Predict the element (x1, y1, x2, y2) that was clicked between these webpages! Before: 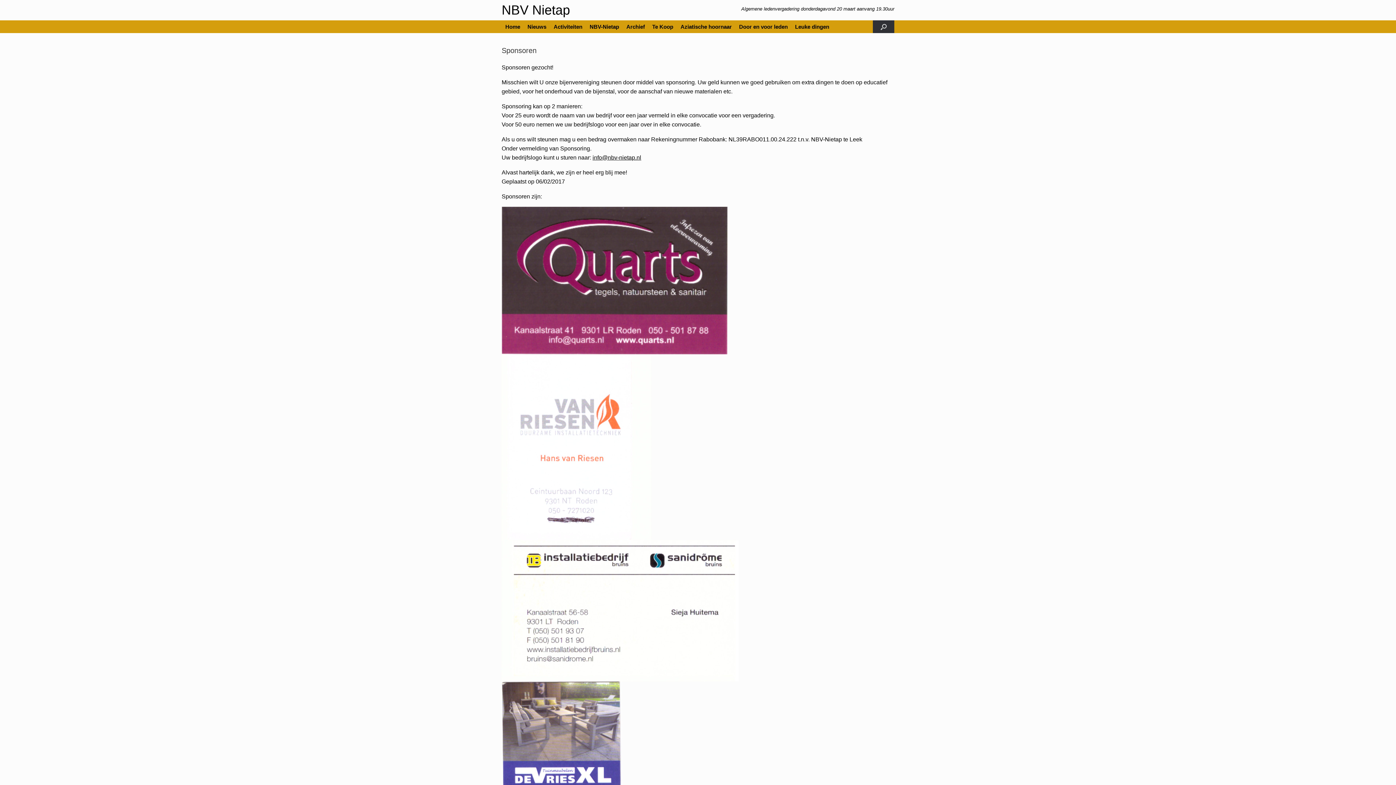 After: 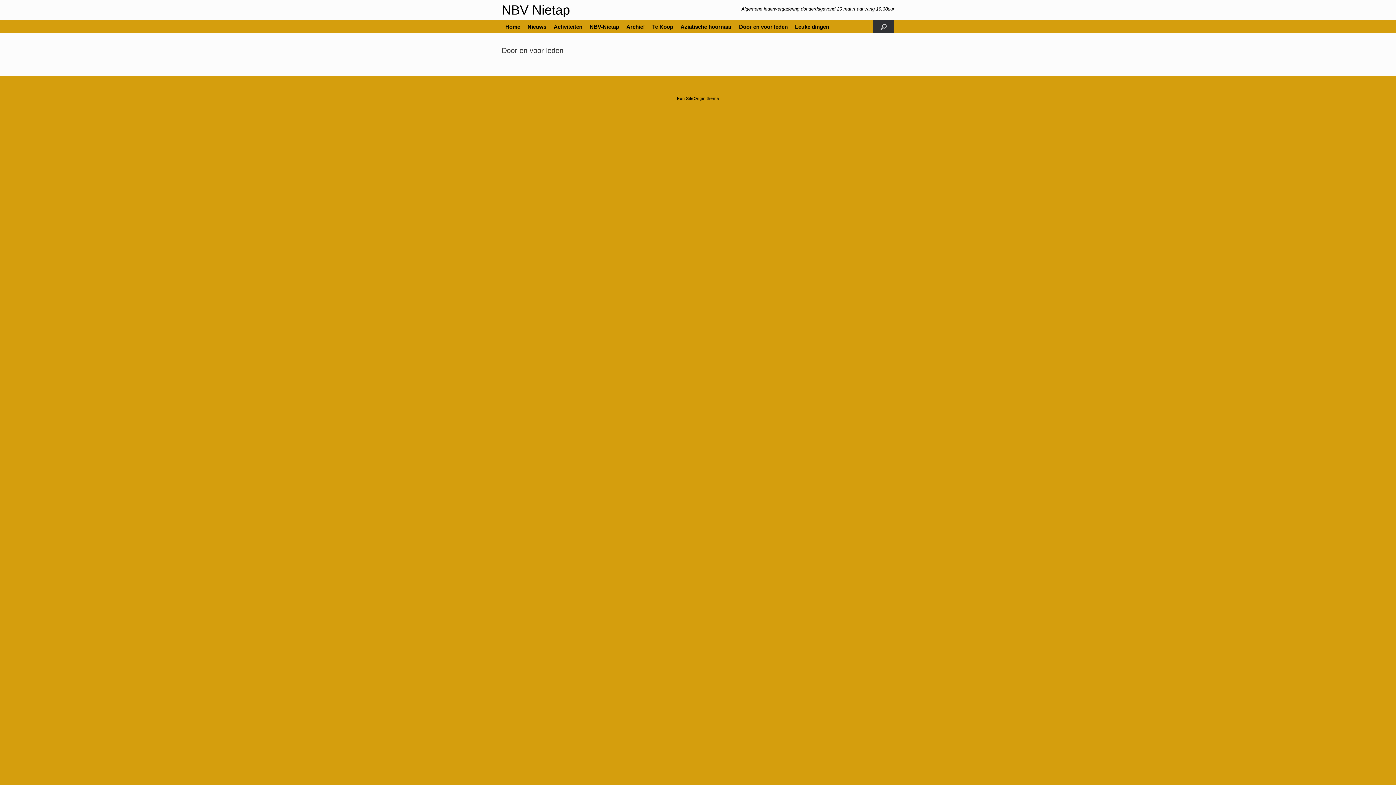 Action: label: Door en voor leden bbox: (735, 20, 791, 33)